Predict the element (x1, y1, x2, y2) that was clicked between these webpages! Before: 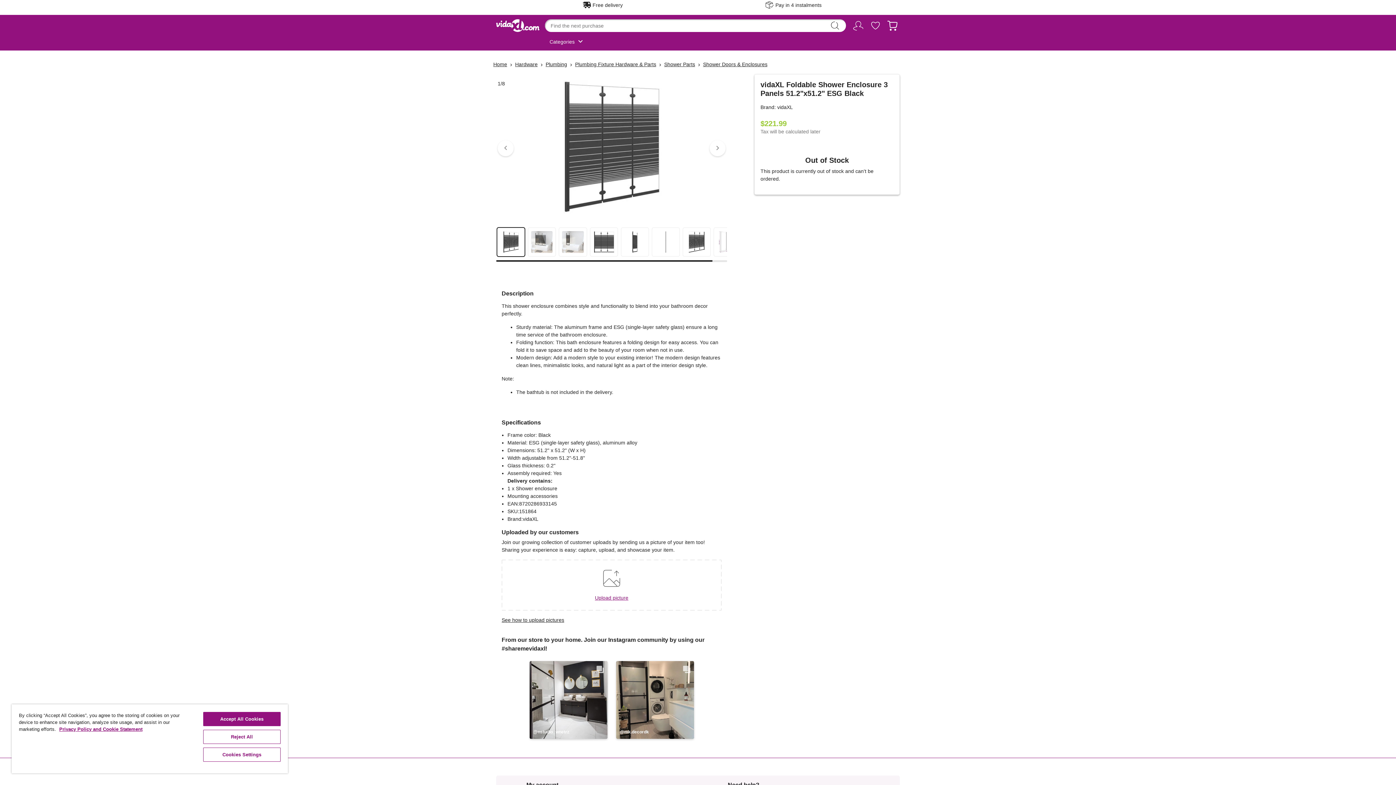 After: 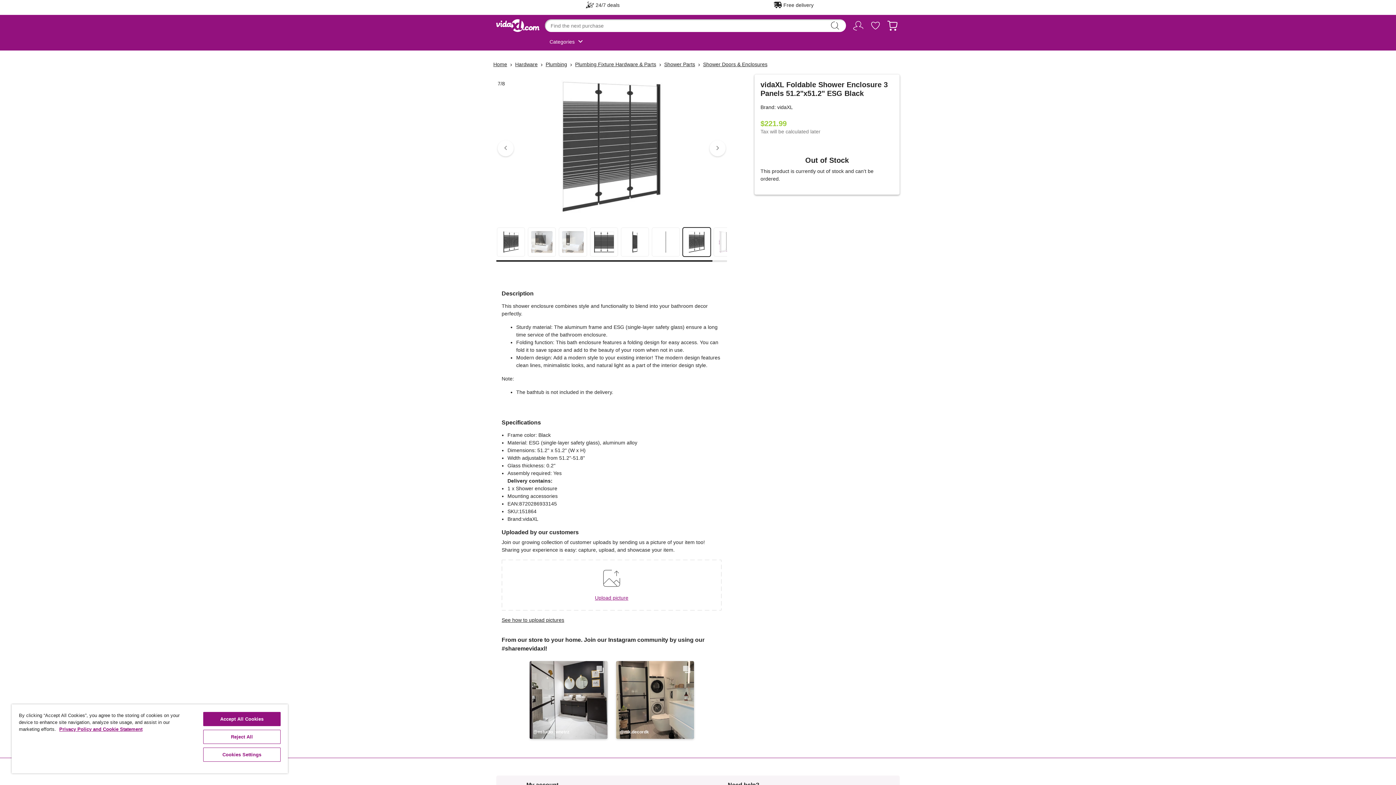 Action: bbox: (682, 227, 711, 256)